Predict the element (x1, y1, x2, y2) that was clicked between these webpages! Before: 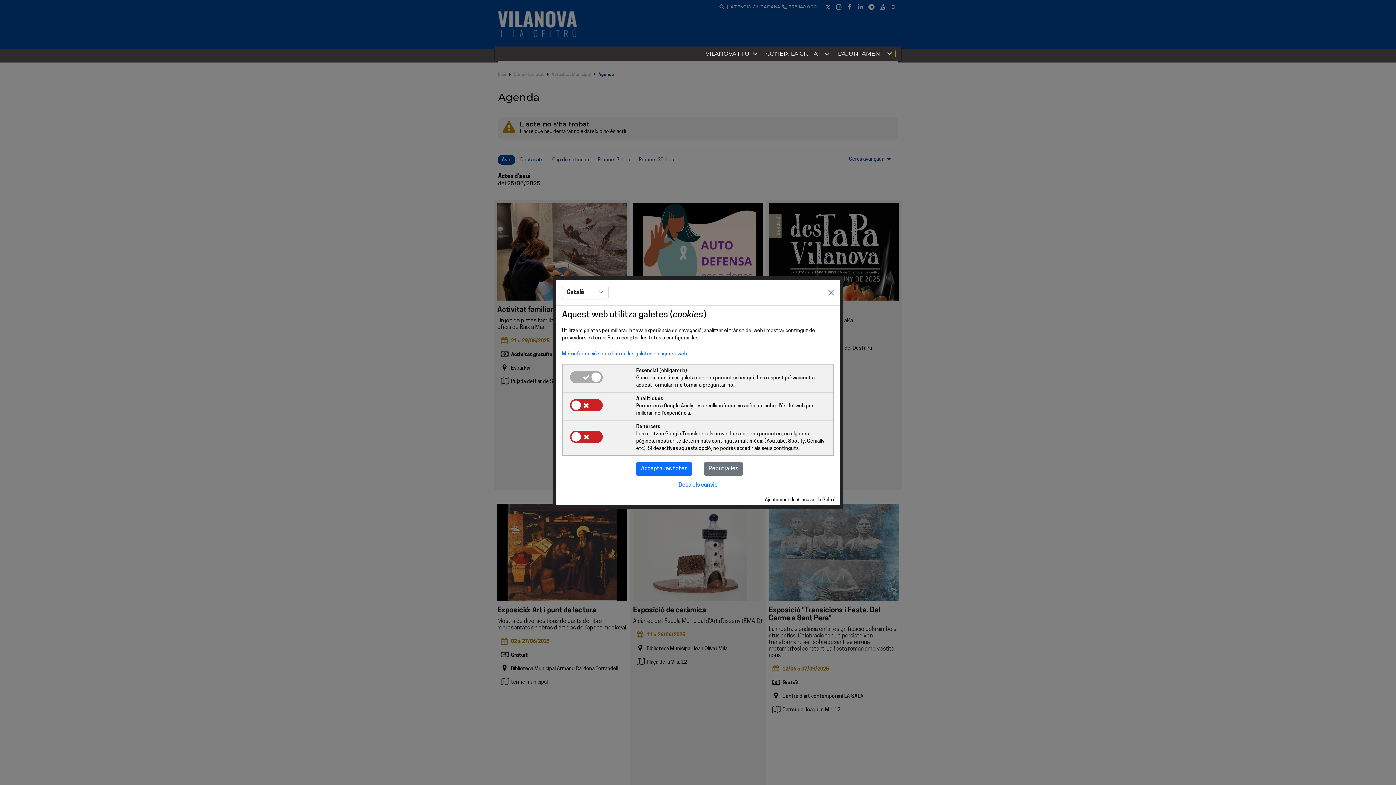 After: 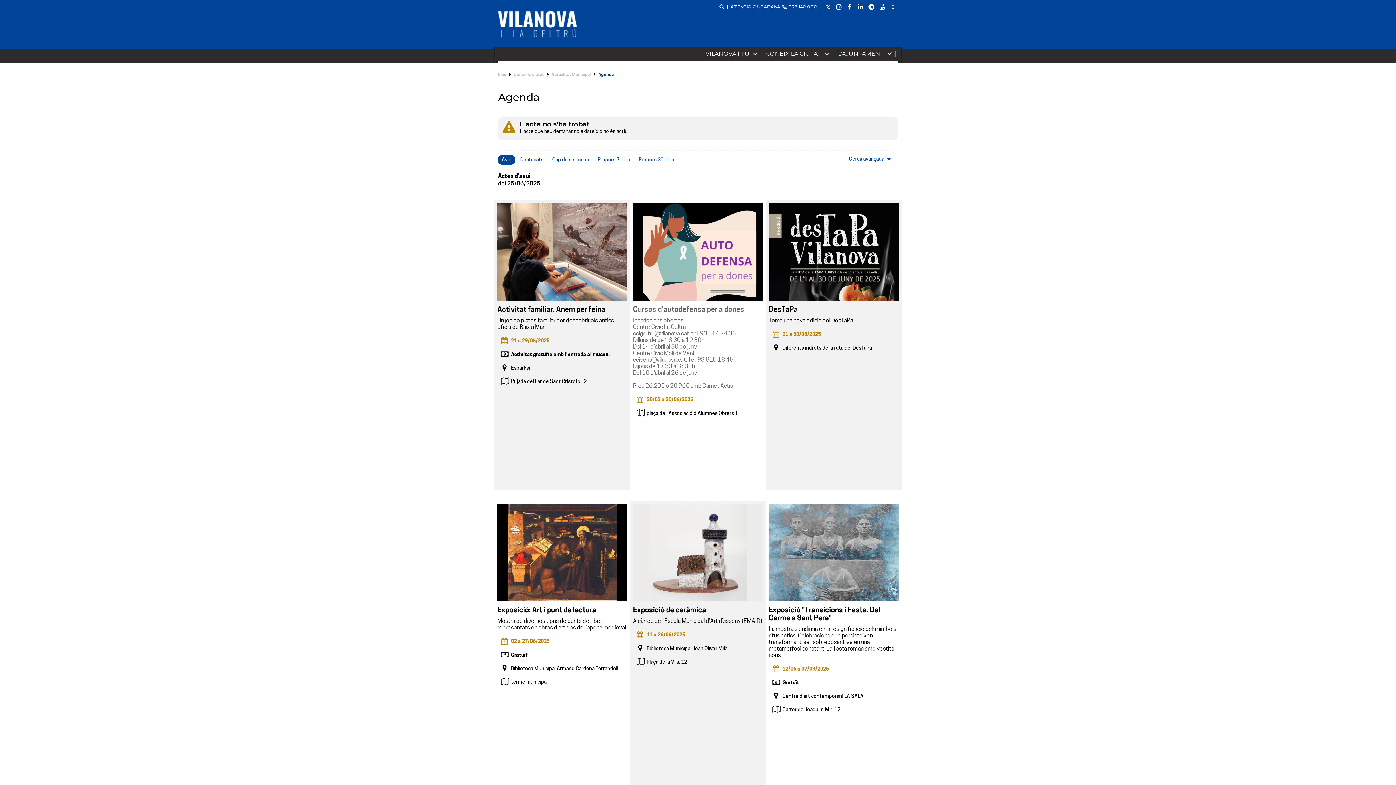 Action: label: Desa els canvis bbox: (678, 482, 717, 488)